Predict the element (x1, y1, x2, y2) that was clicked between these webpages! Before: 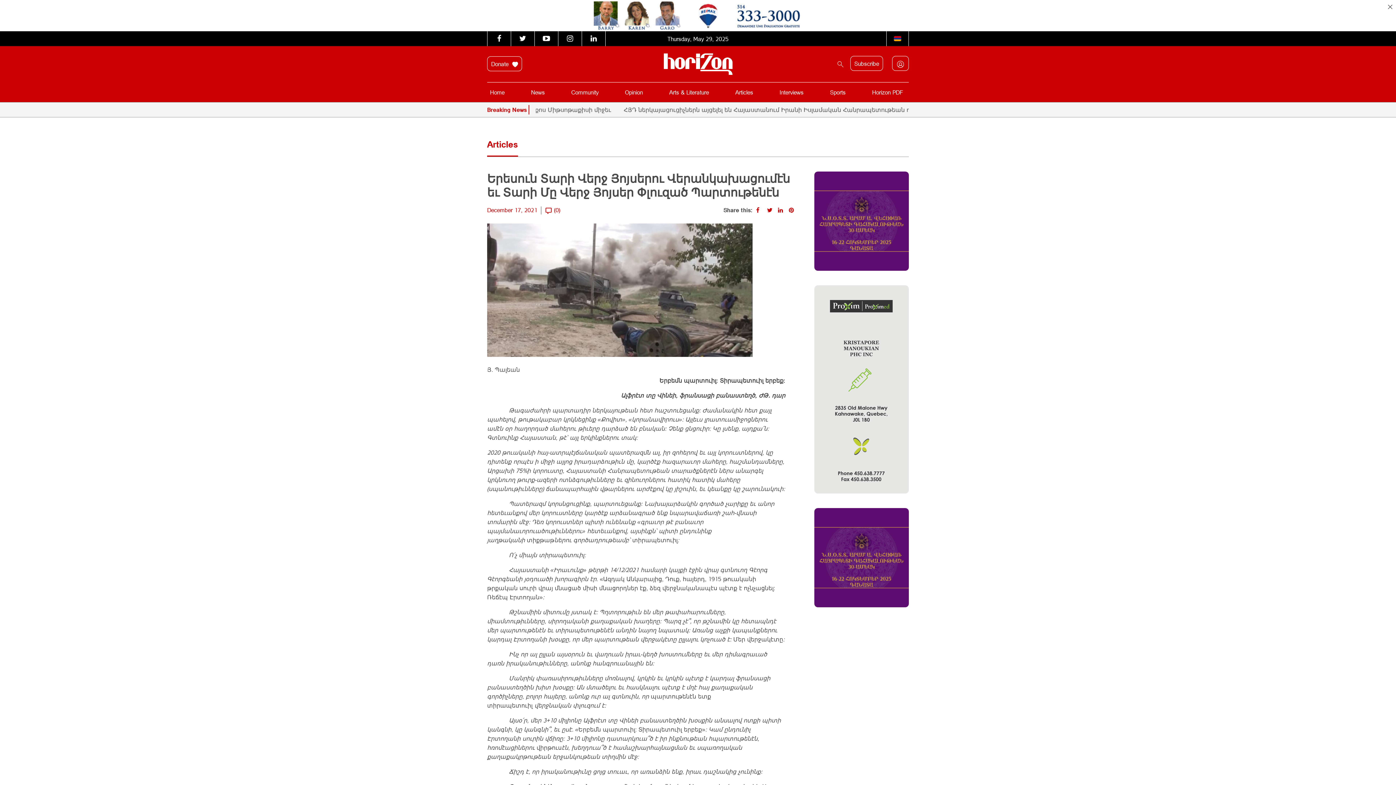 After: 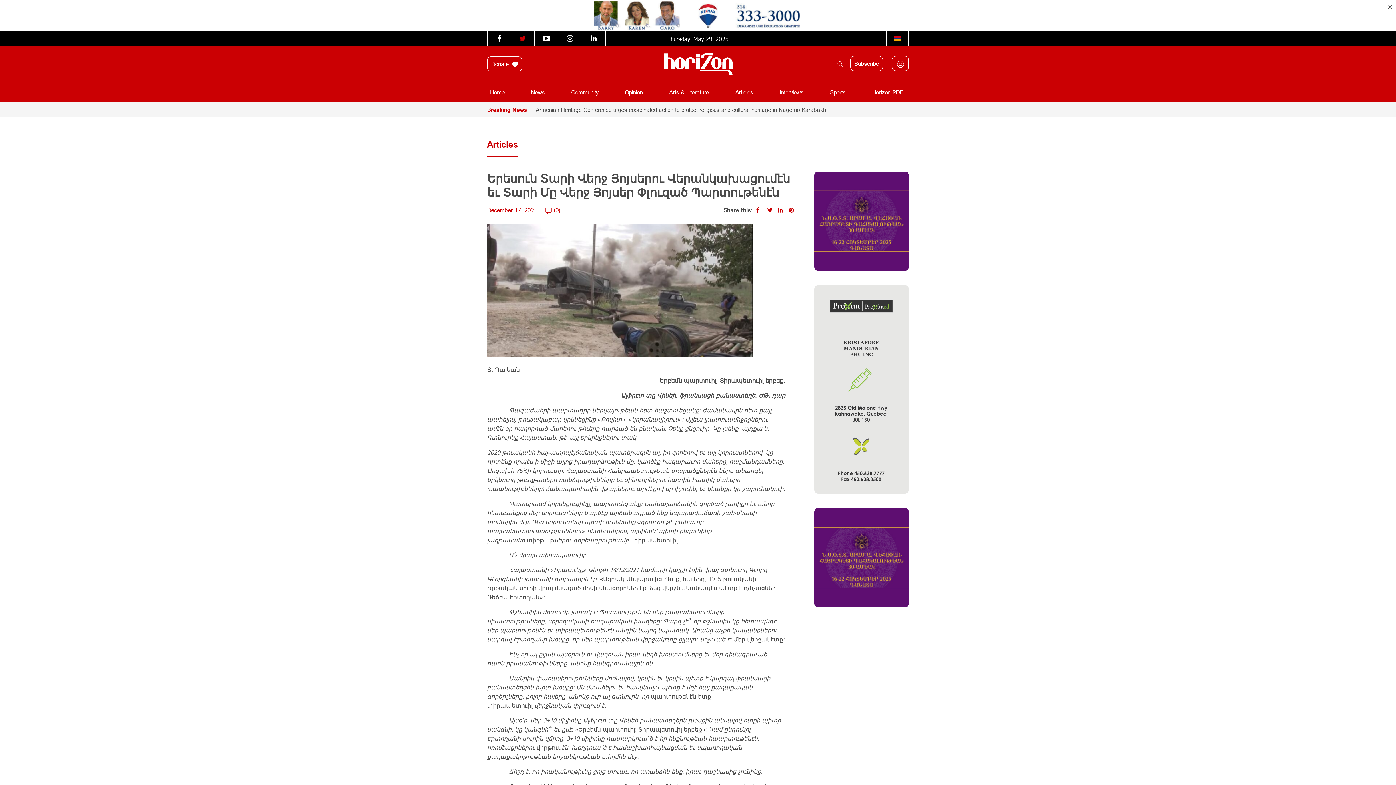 Action: bbox: (518, 34, 527, 42)